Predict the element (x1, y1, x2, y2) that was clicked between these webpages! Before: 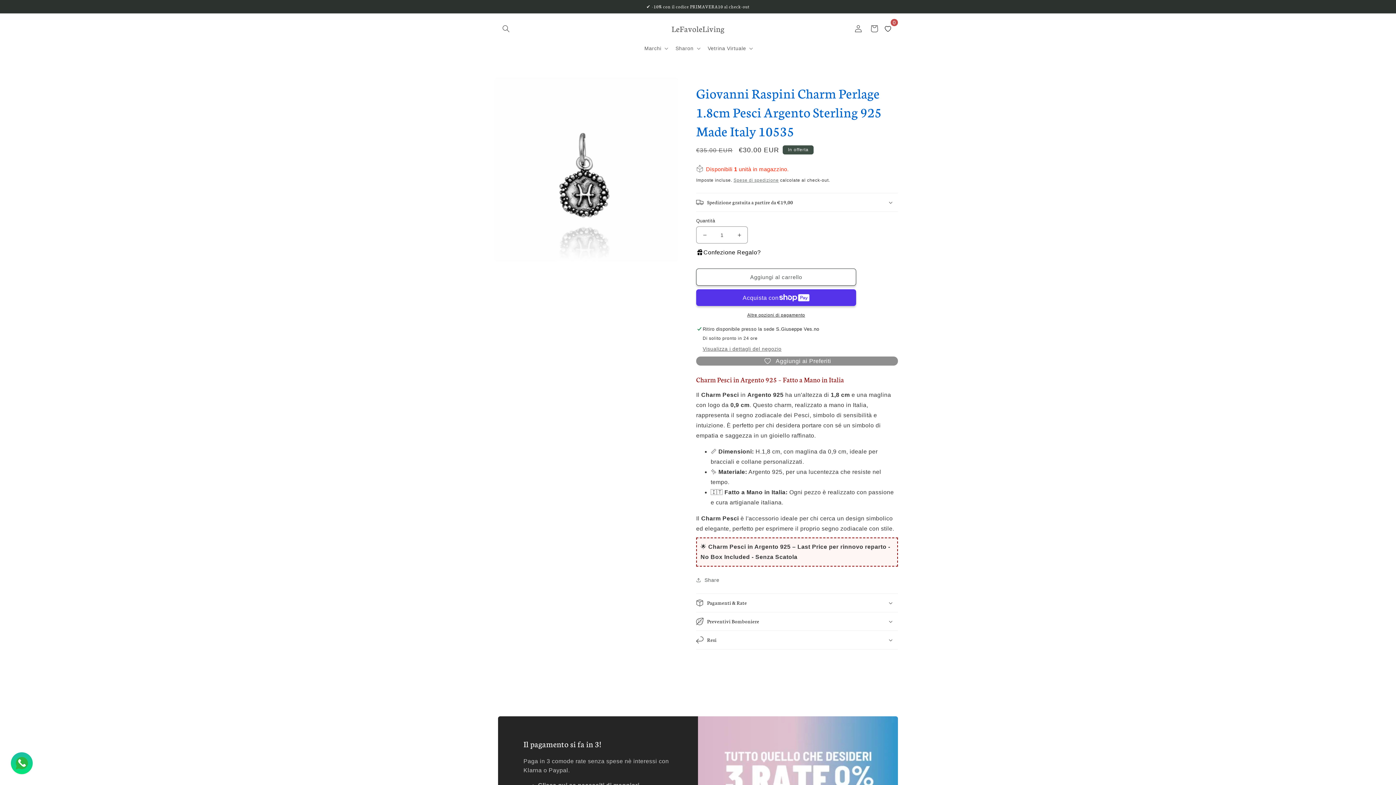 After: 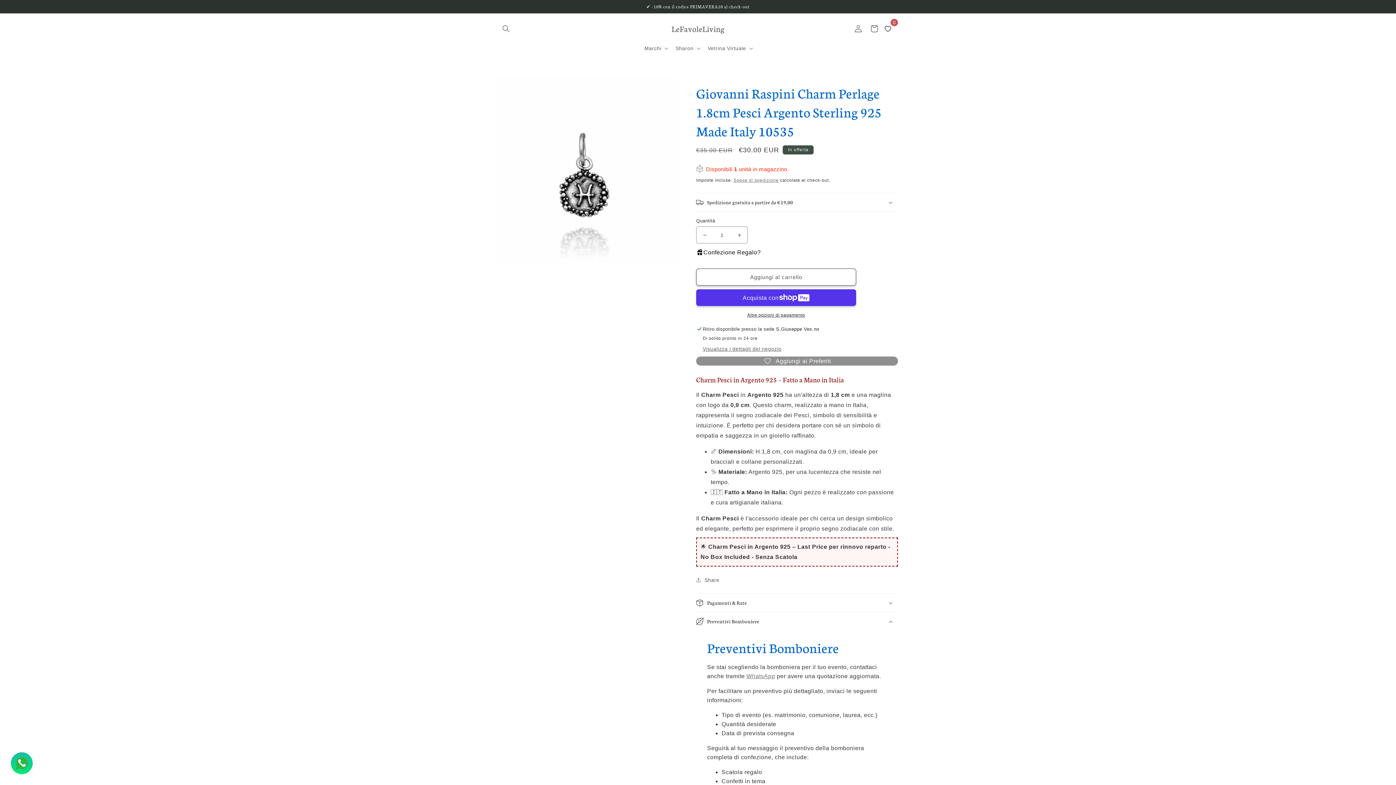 Action: label: Preventivi Bomboniere bbox: (696, 612, 898, 630)